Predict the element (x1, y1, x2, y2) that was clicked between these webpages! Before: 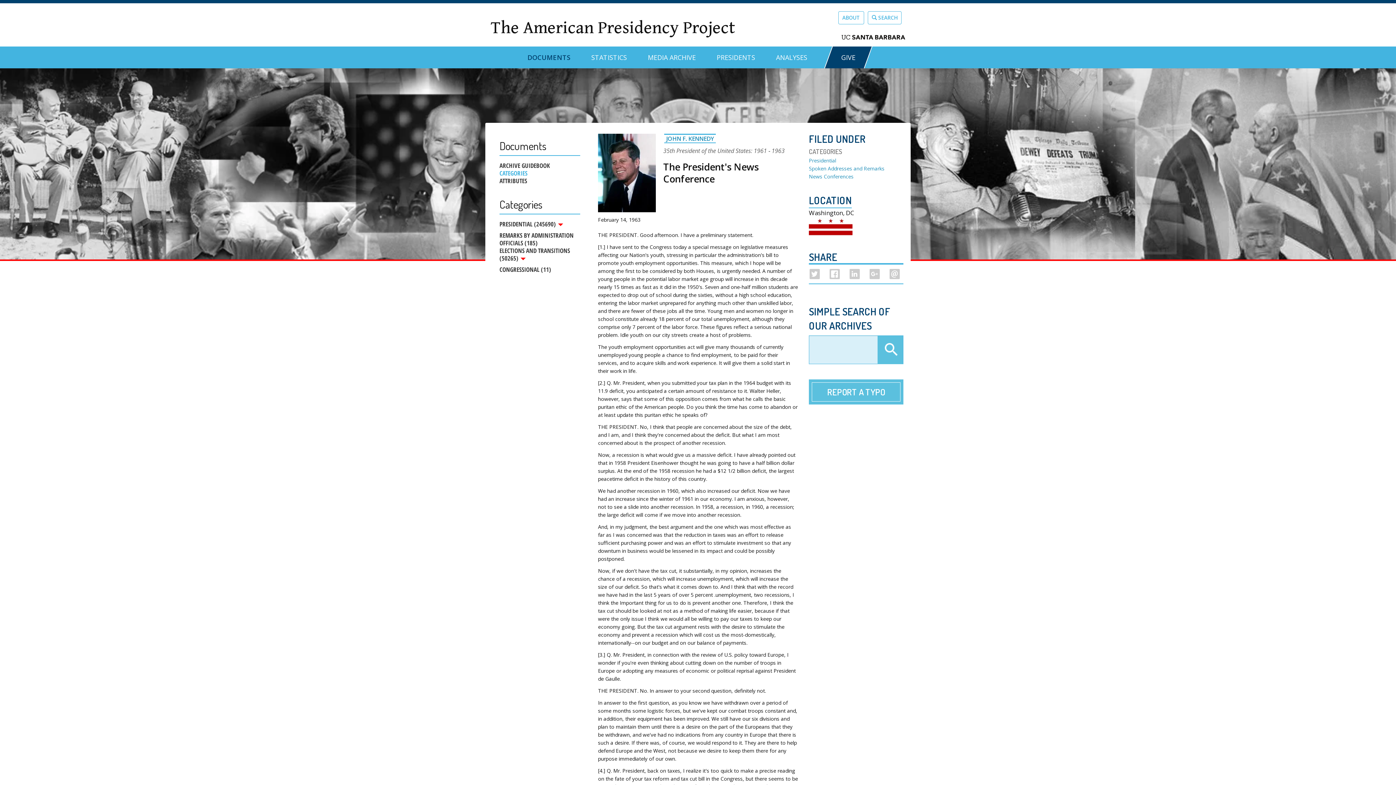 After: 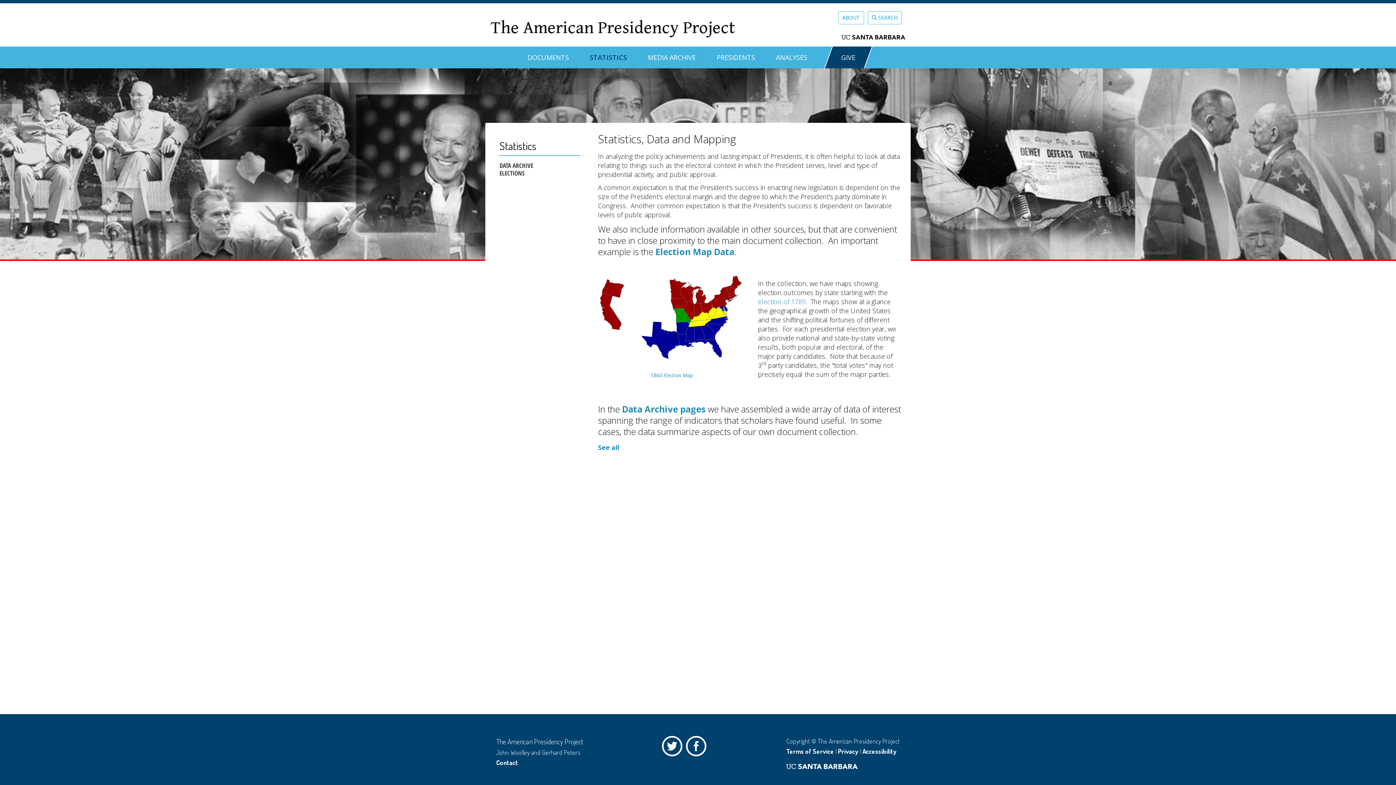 Action: label: STATISTICS bbox: (591, 46, 627, 62)